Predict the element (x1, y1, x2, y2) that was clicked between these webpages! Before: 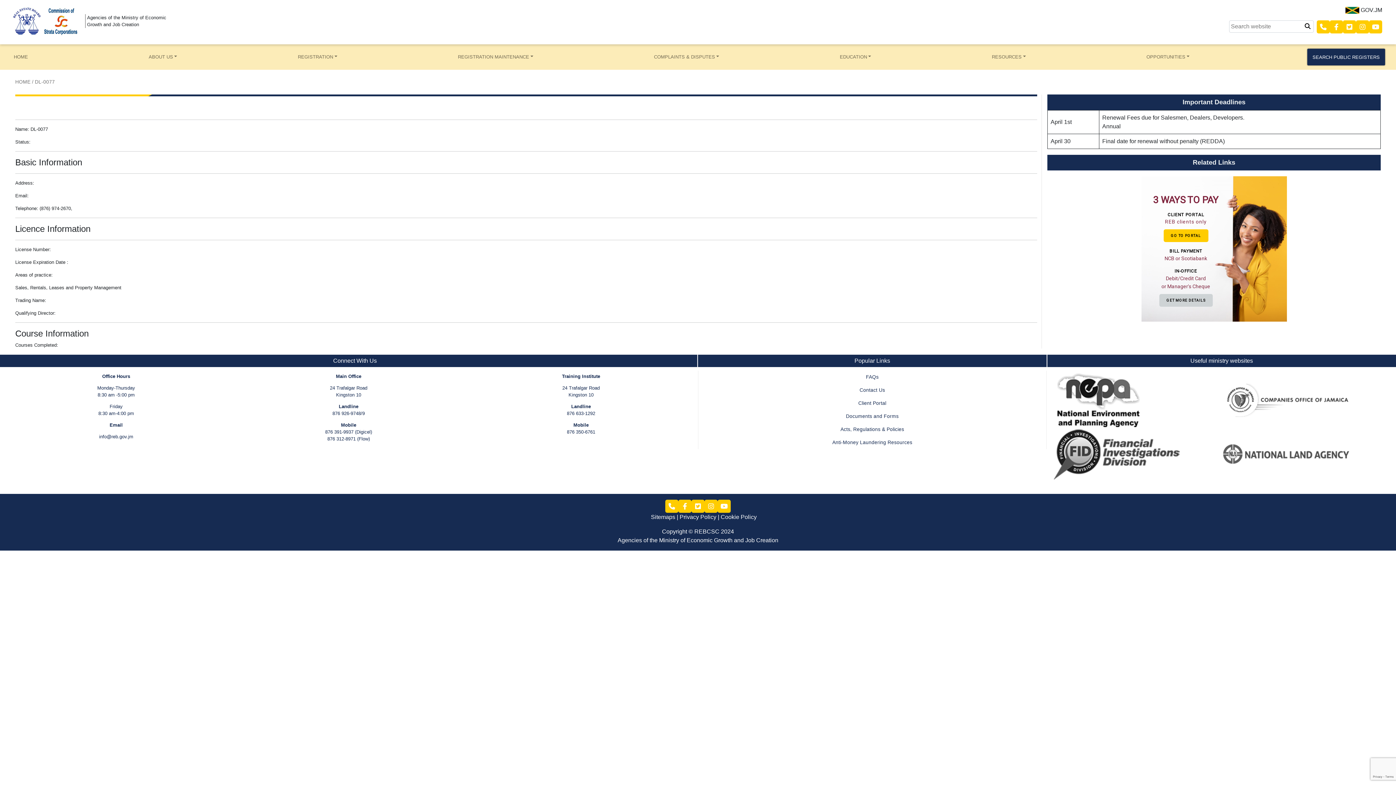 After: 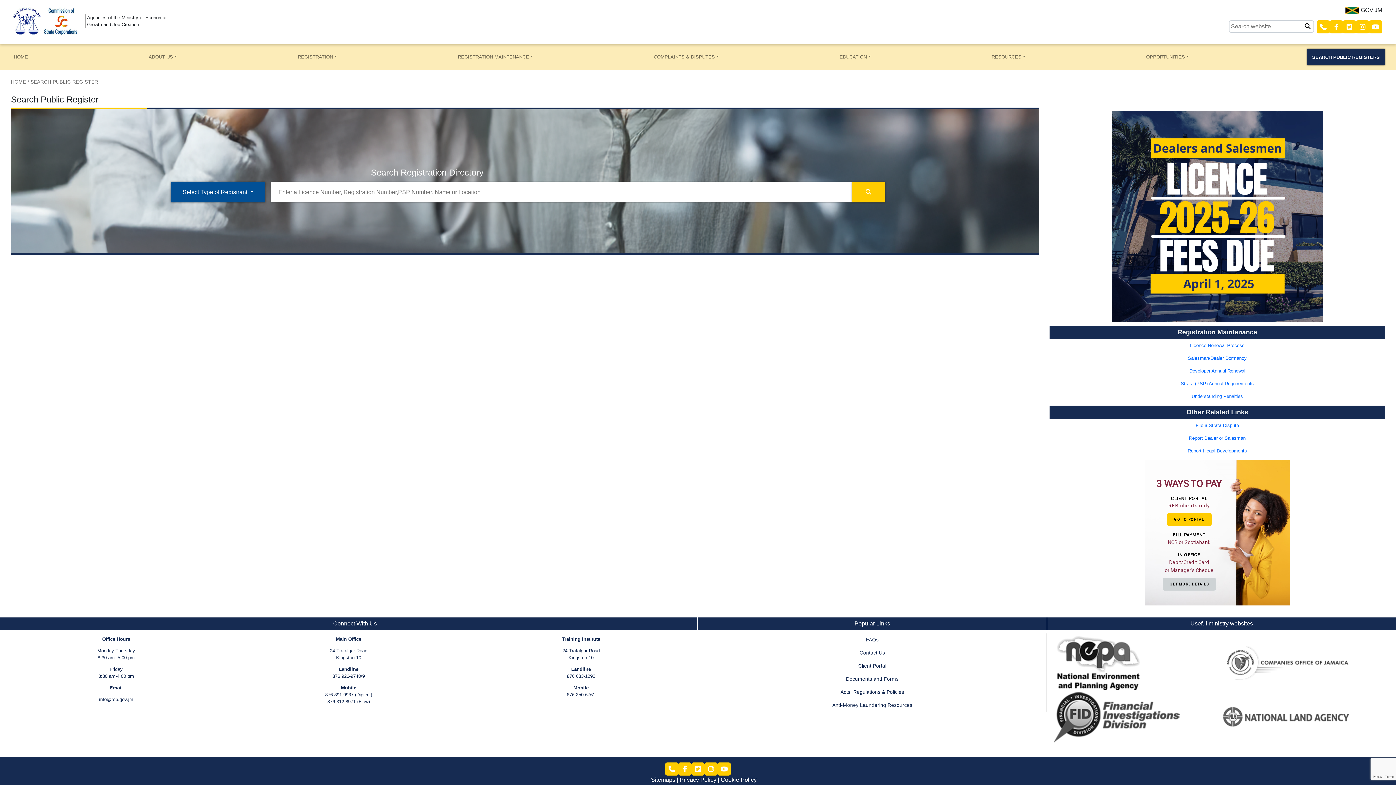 Action: label: SEARCH PUBLIC REGISTERS bbox: (1309, 53, 1383, 60)